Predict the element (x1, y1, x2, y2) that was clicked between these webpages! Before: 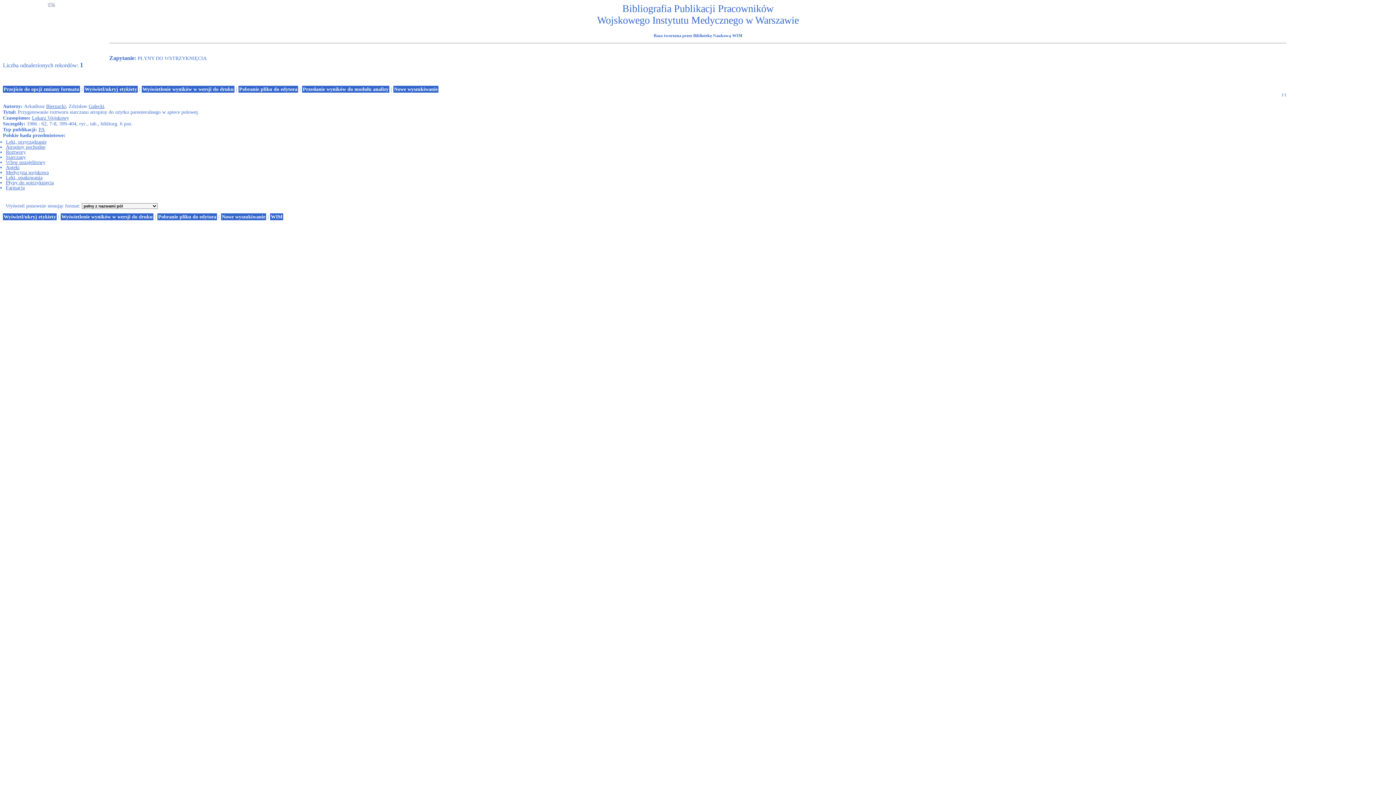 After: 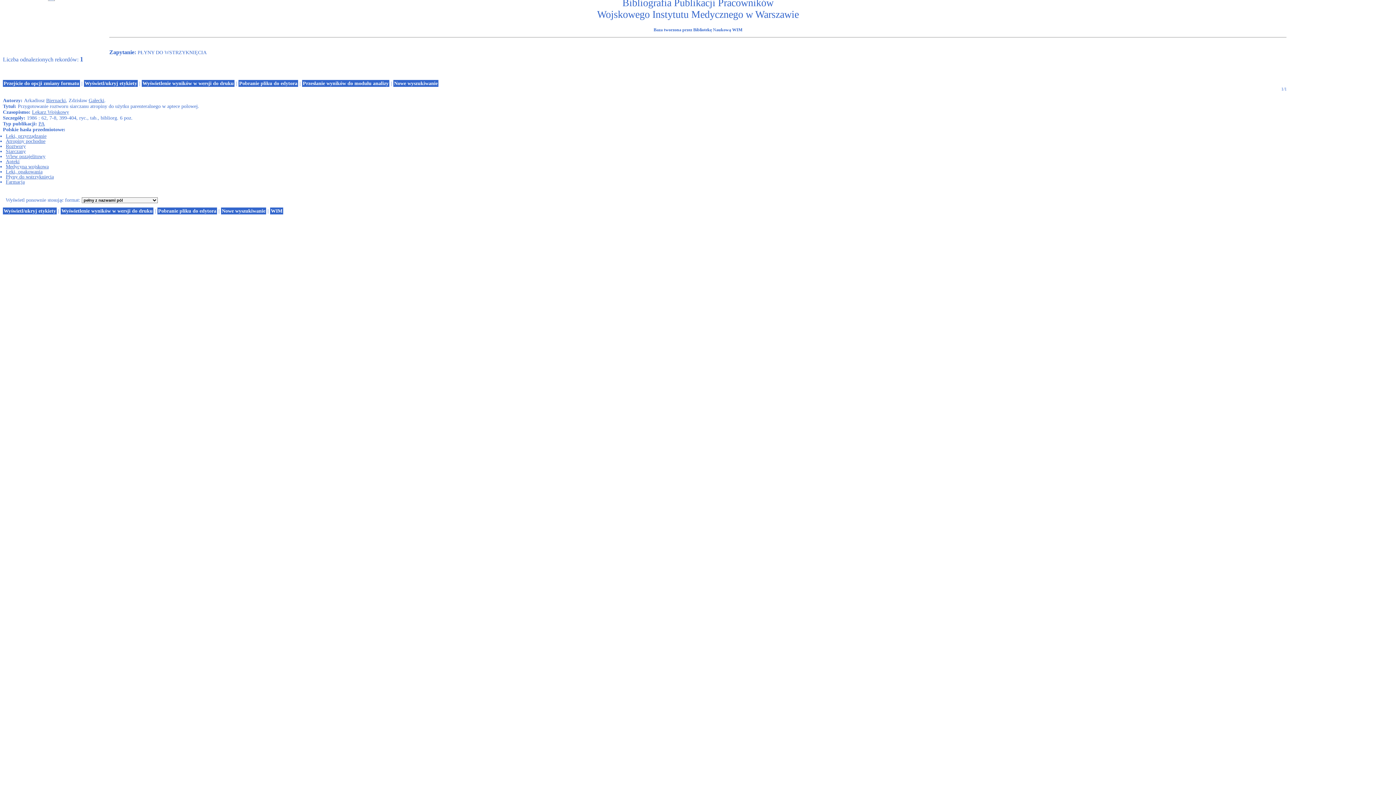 Action: bbox: (2, 85, 80, 92) label: Przejście do opcji zmiany formatu